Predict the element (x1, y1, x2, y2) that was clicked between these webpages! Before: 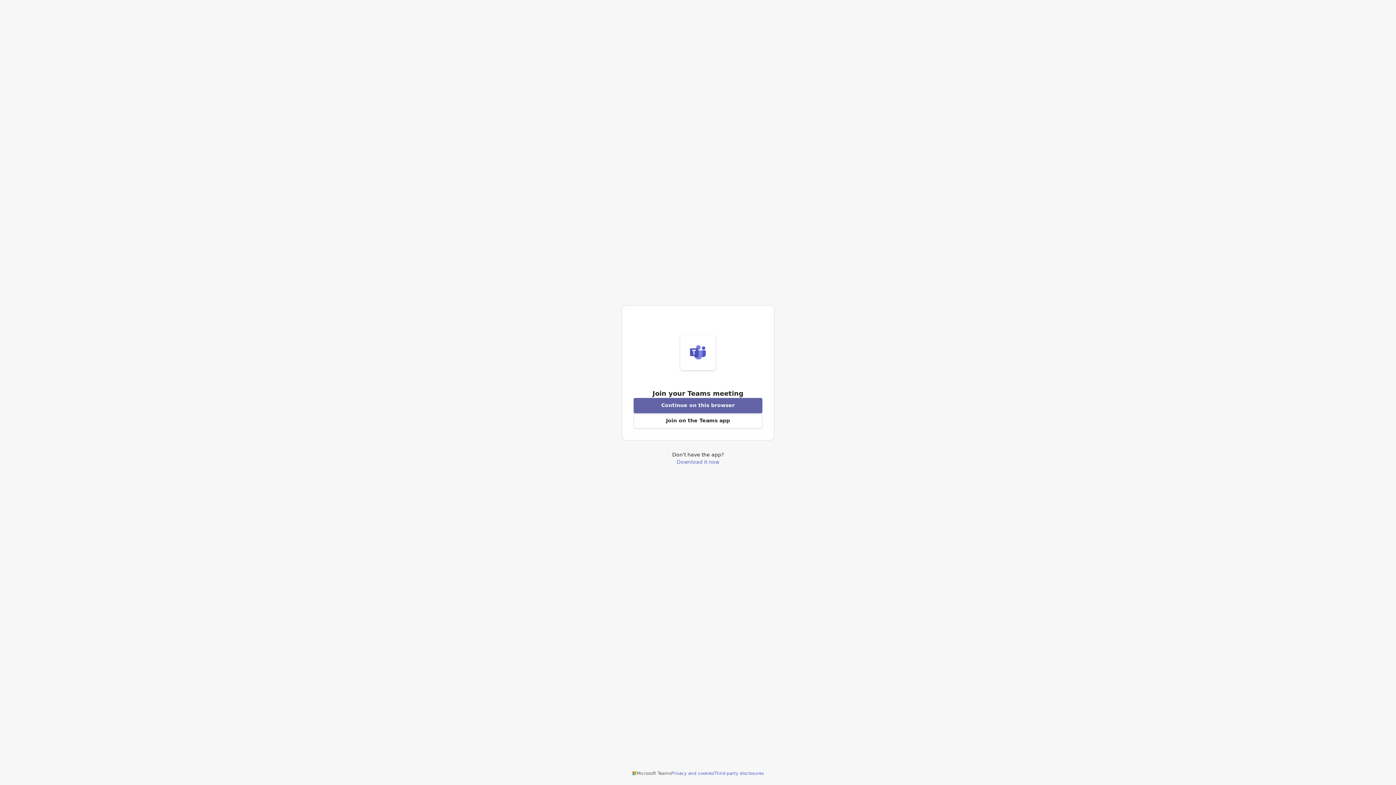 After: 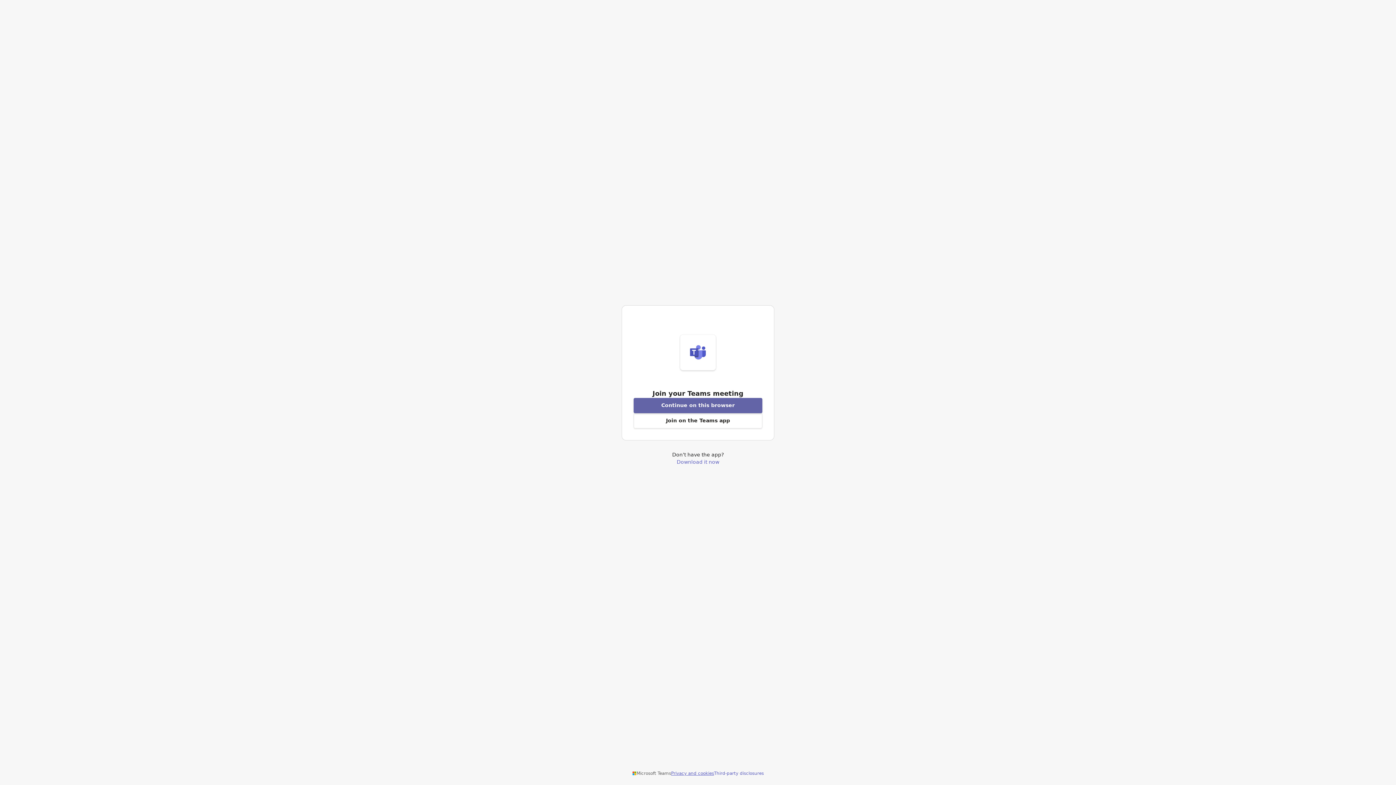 Action: bbox: (671, 770, 714, 776) label: Privacy and cookies